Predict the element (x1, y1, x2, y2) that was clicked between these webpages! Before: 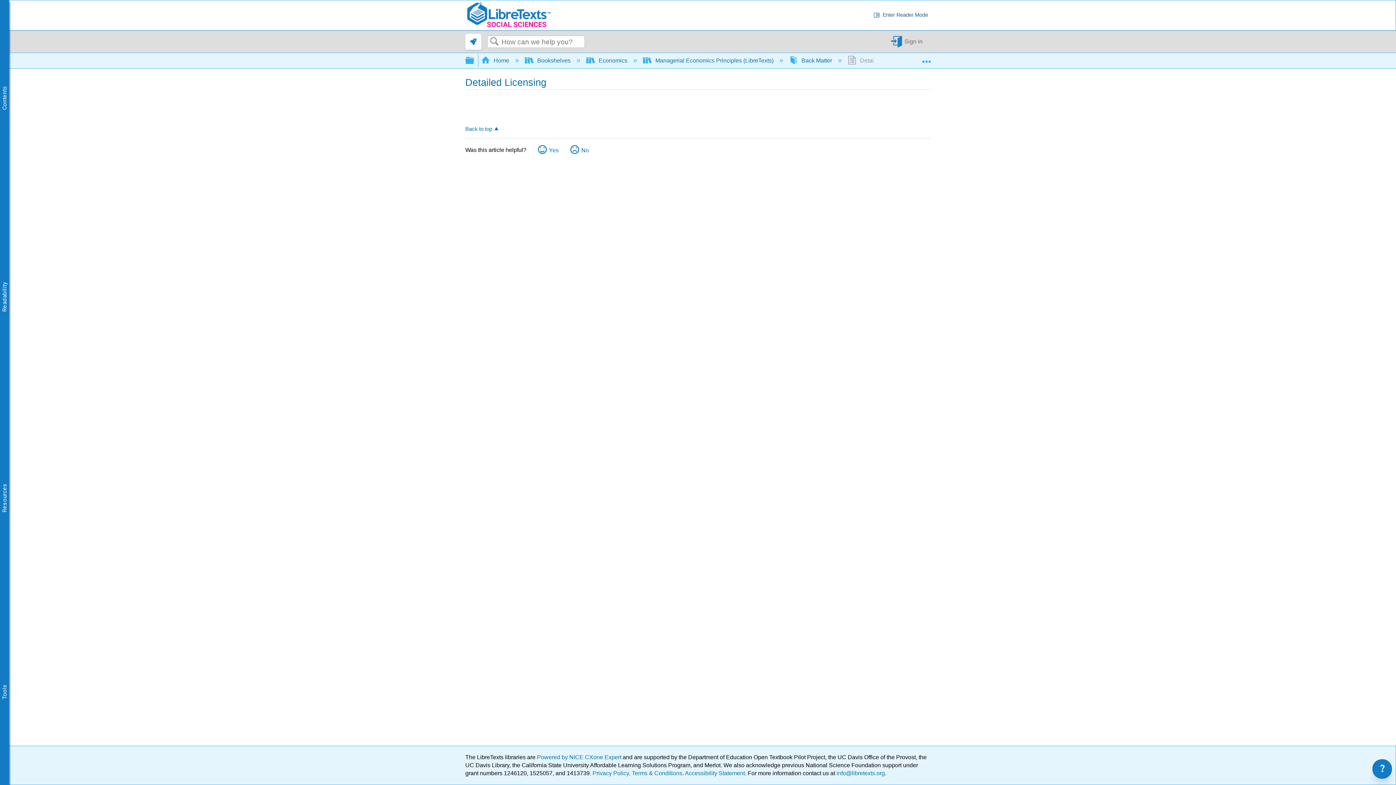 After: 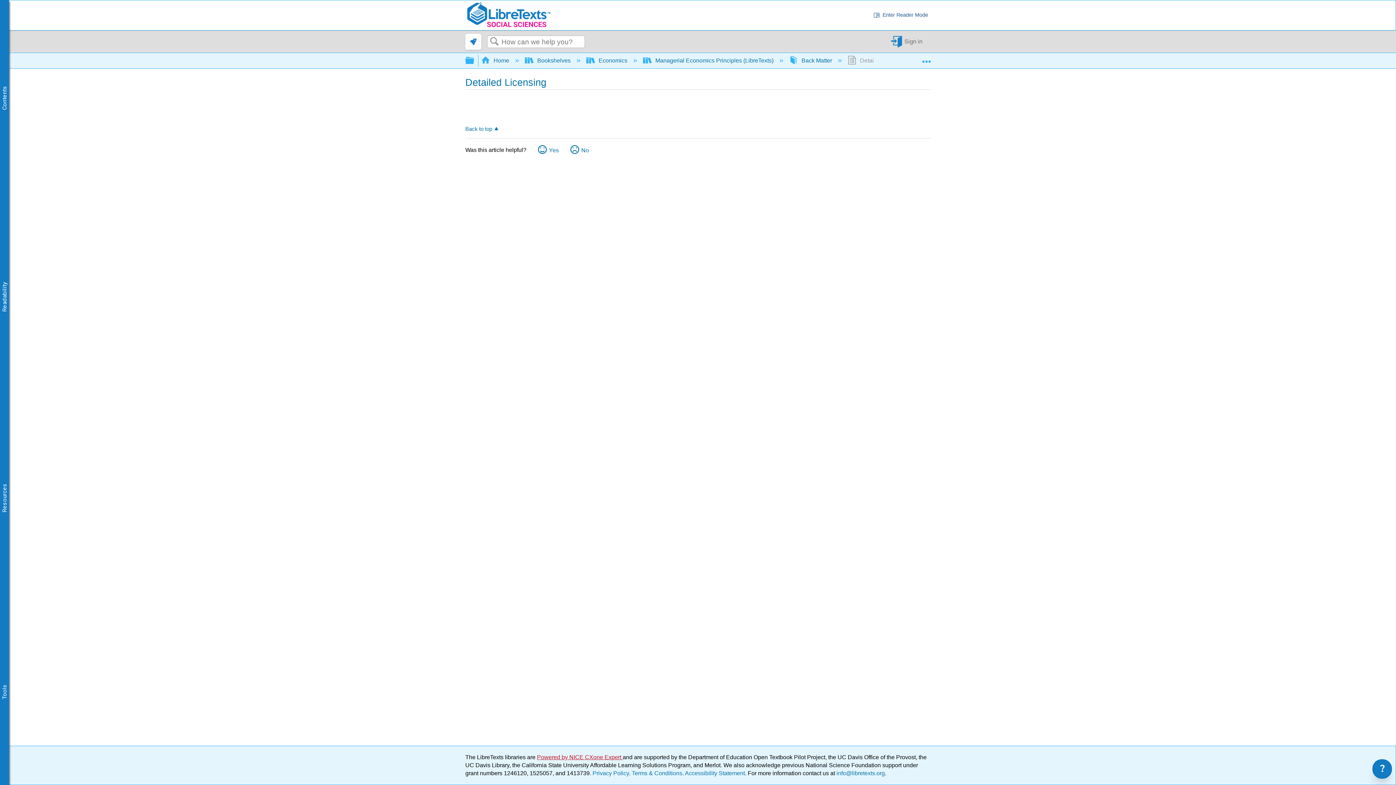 Action: label: Powered by NICE CXone Expert  bbox: (537, 754, 622, 760)